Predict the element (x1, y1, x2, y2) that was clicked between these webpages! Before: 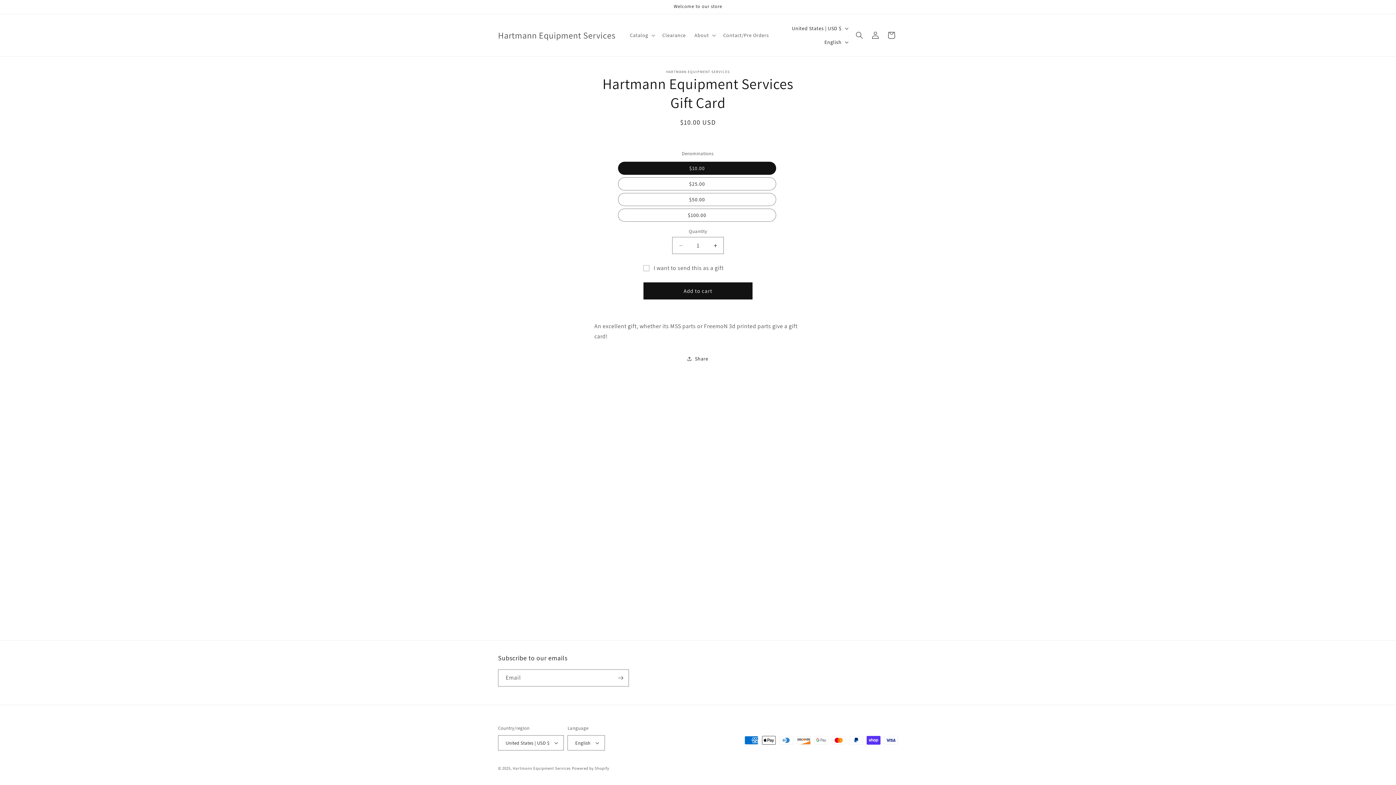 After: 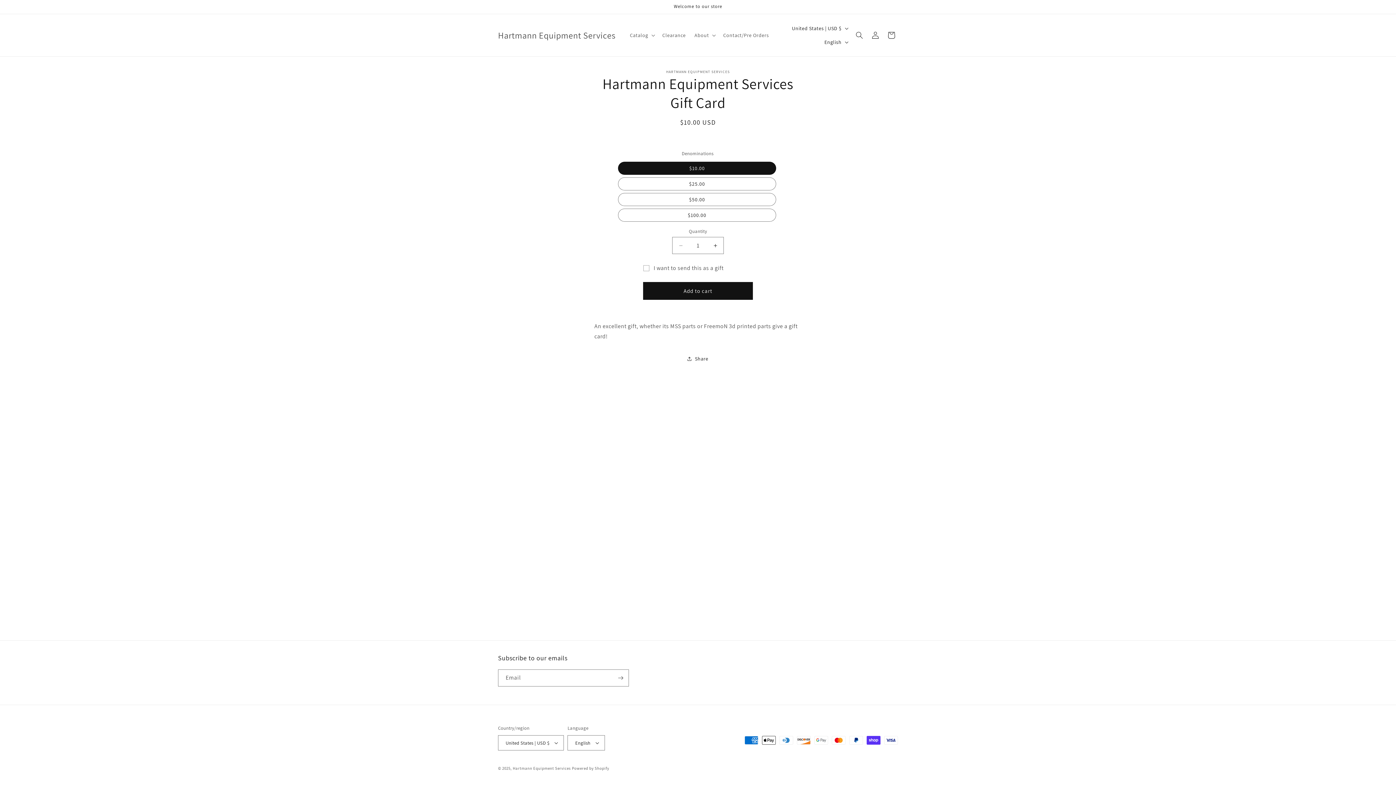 Action: label: Add to cart bbox: (643, 282, 752, 299)